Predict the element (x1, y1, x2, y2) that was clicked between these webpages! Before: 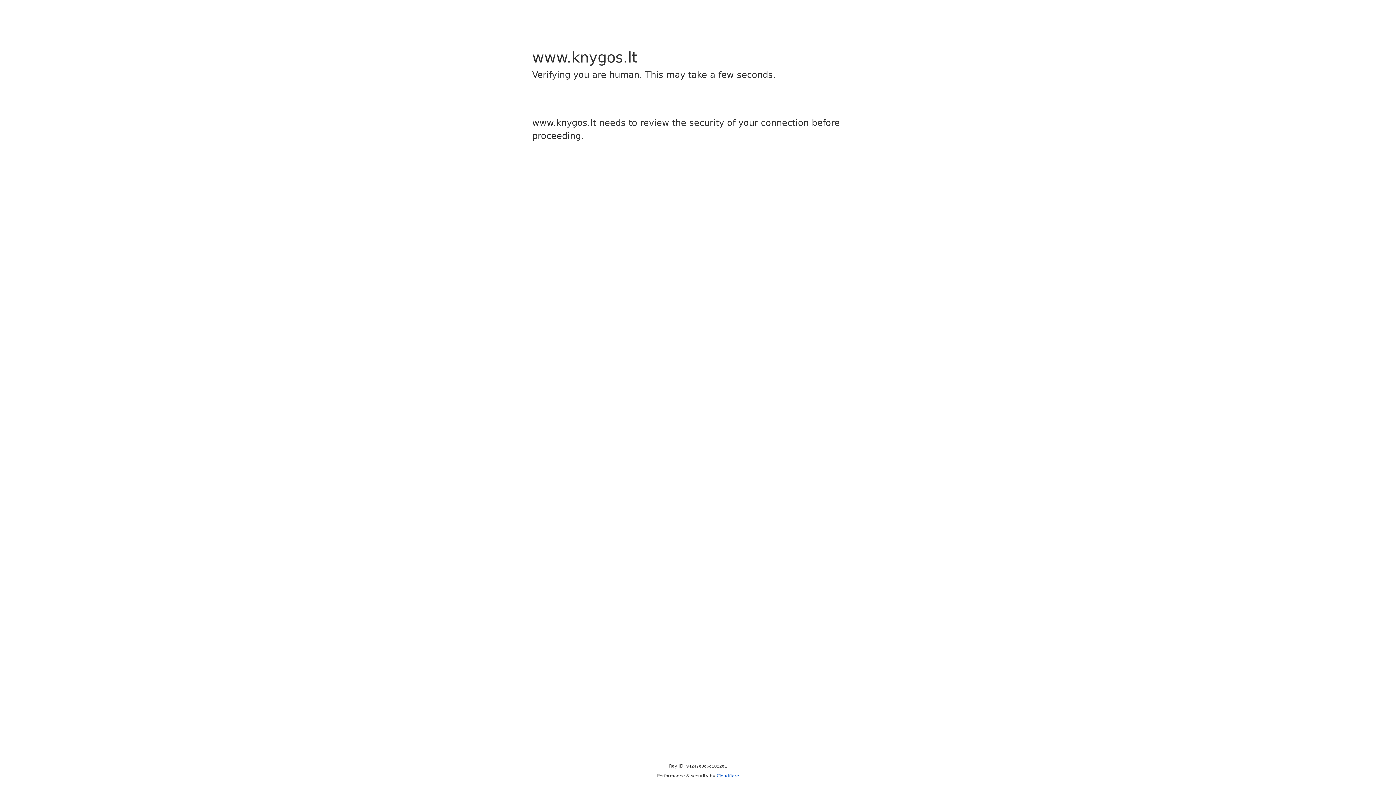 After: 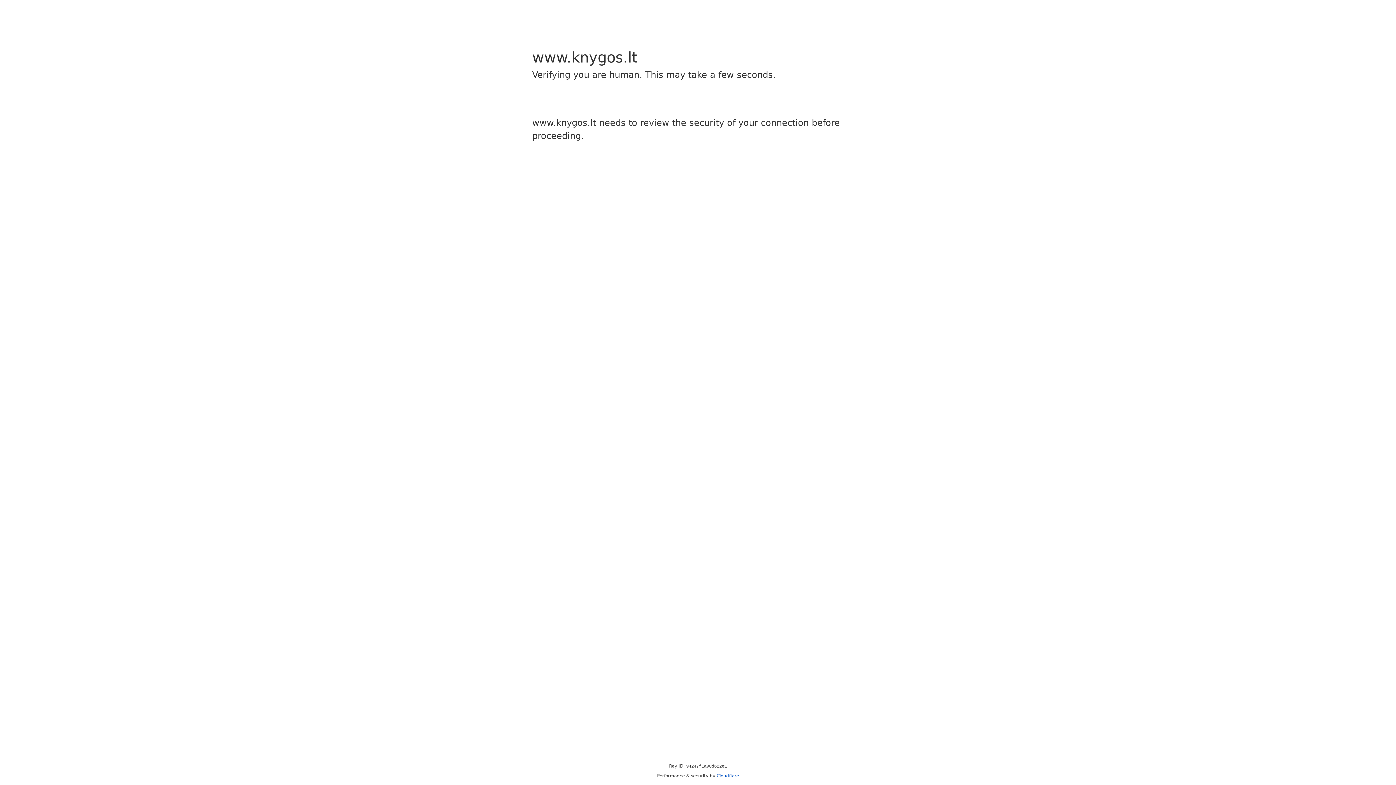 Action: bbox: (716, 773, 739, 778) label: Cloudflare